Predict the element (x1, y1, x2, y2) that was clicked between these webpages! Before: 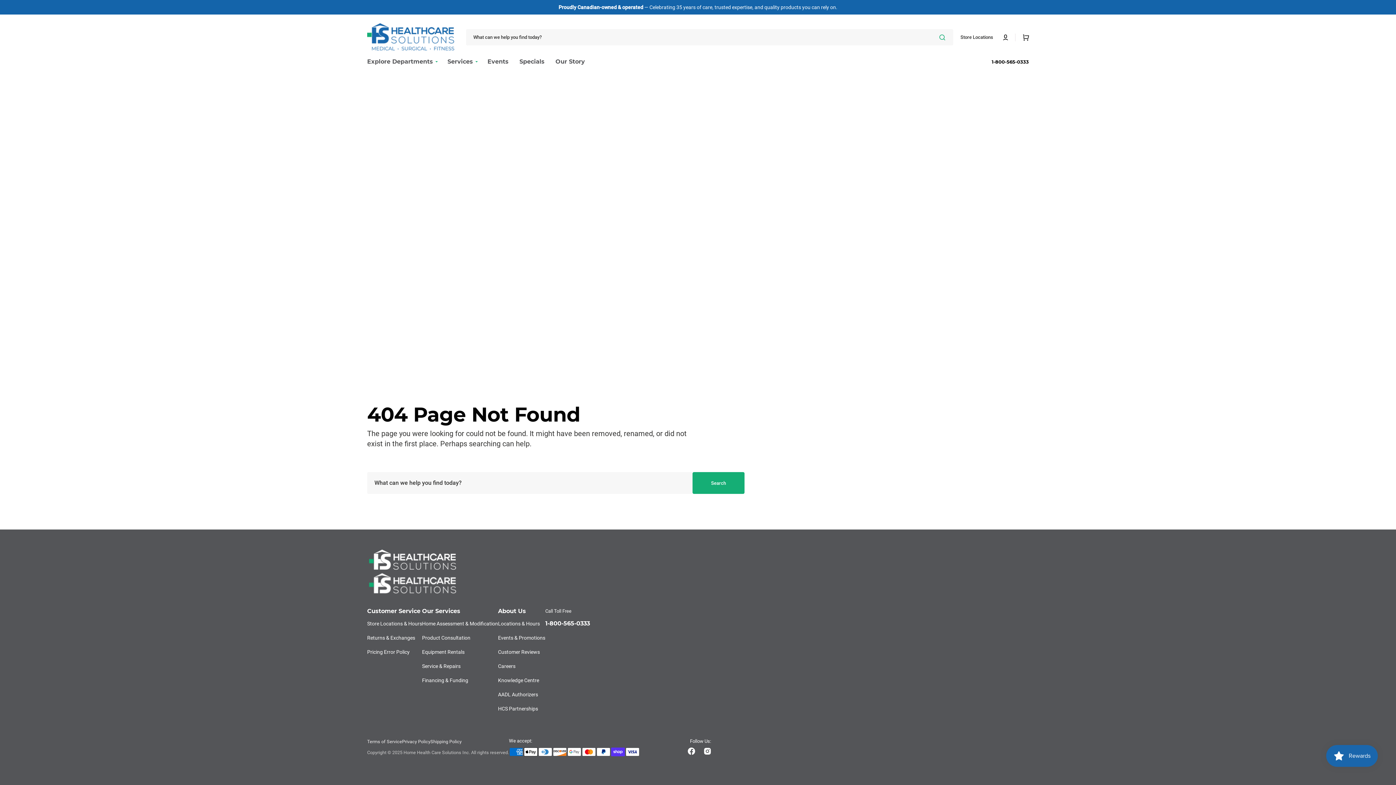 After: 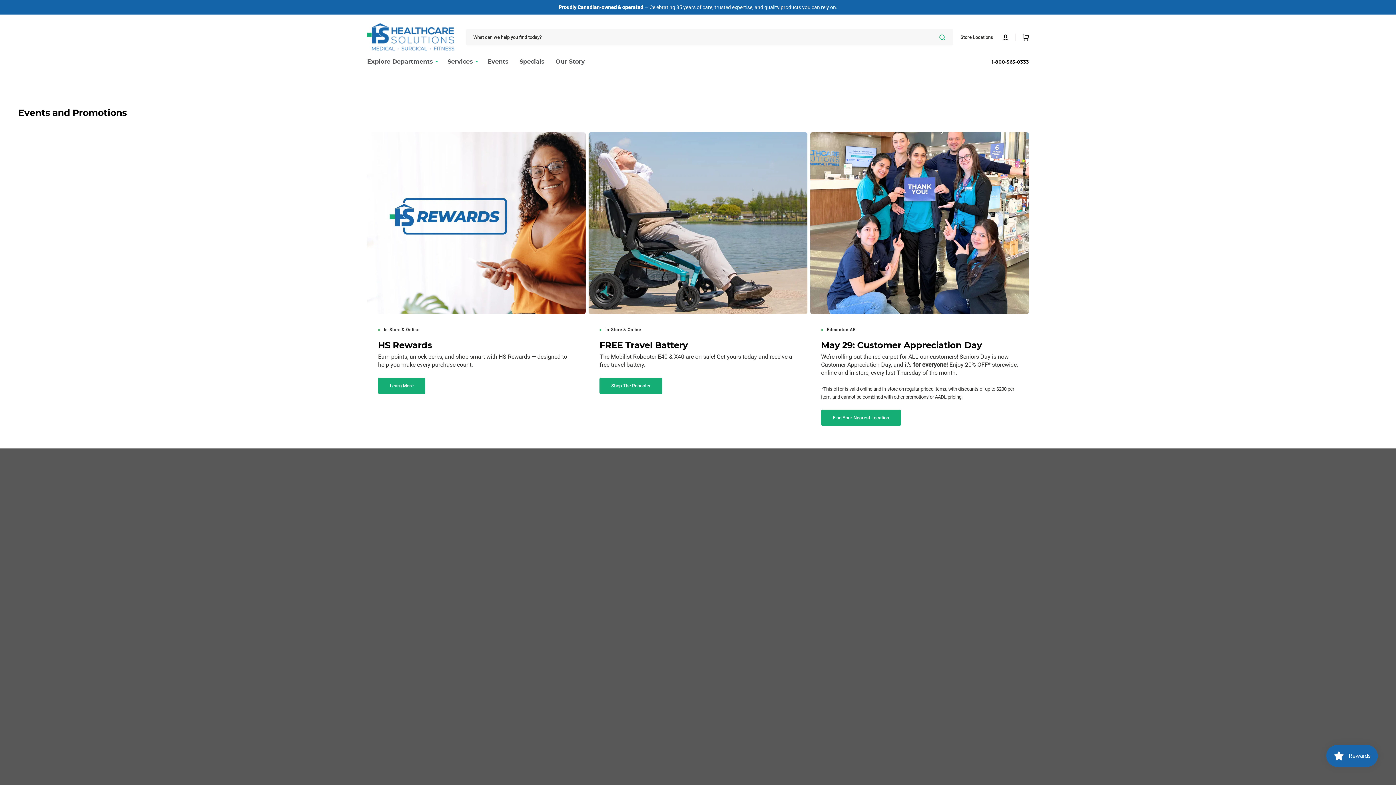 Action: bbox: (498, 631, 545, 645) label: Events & Promotions